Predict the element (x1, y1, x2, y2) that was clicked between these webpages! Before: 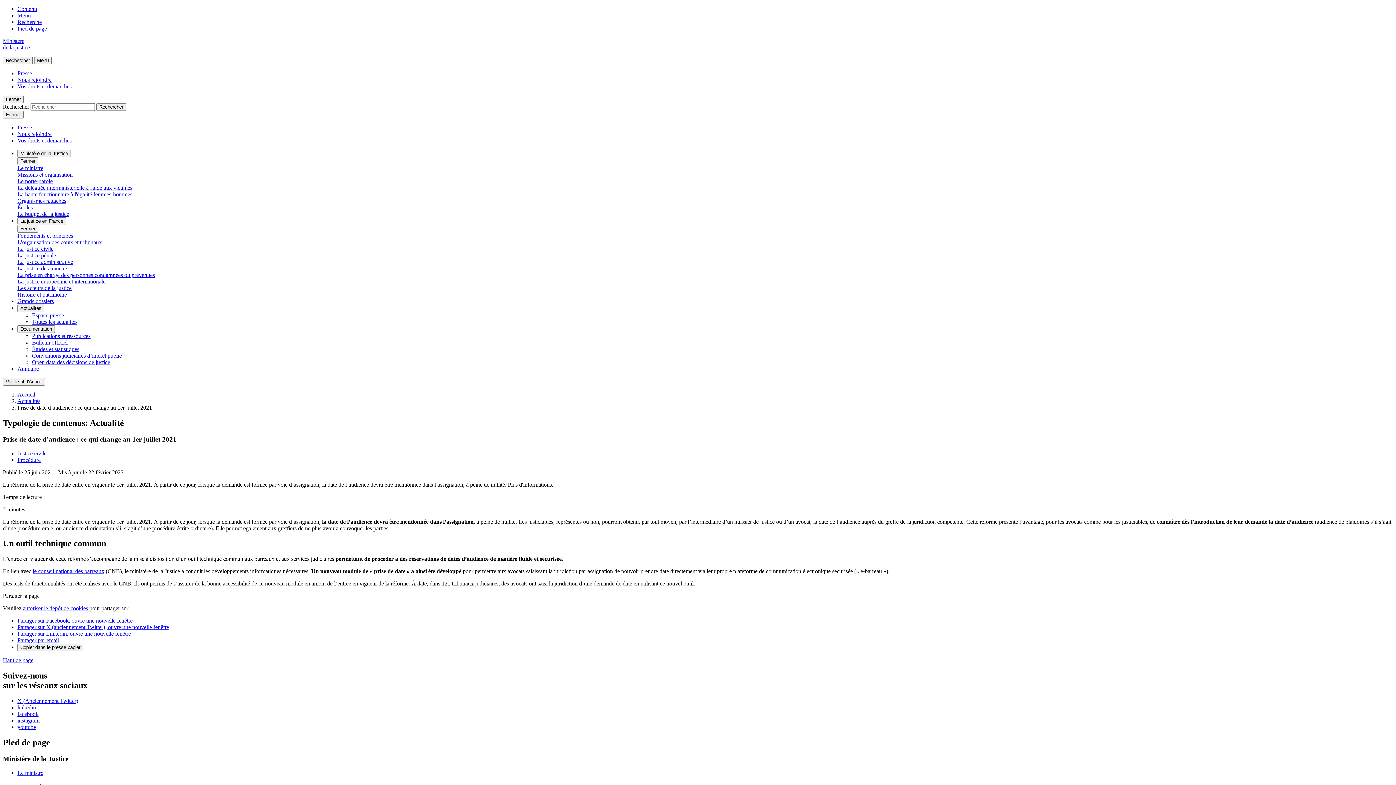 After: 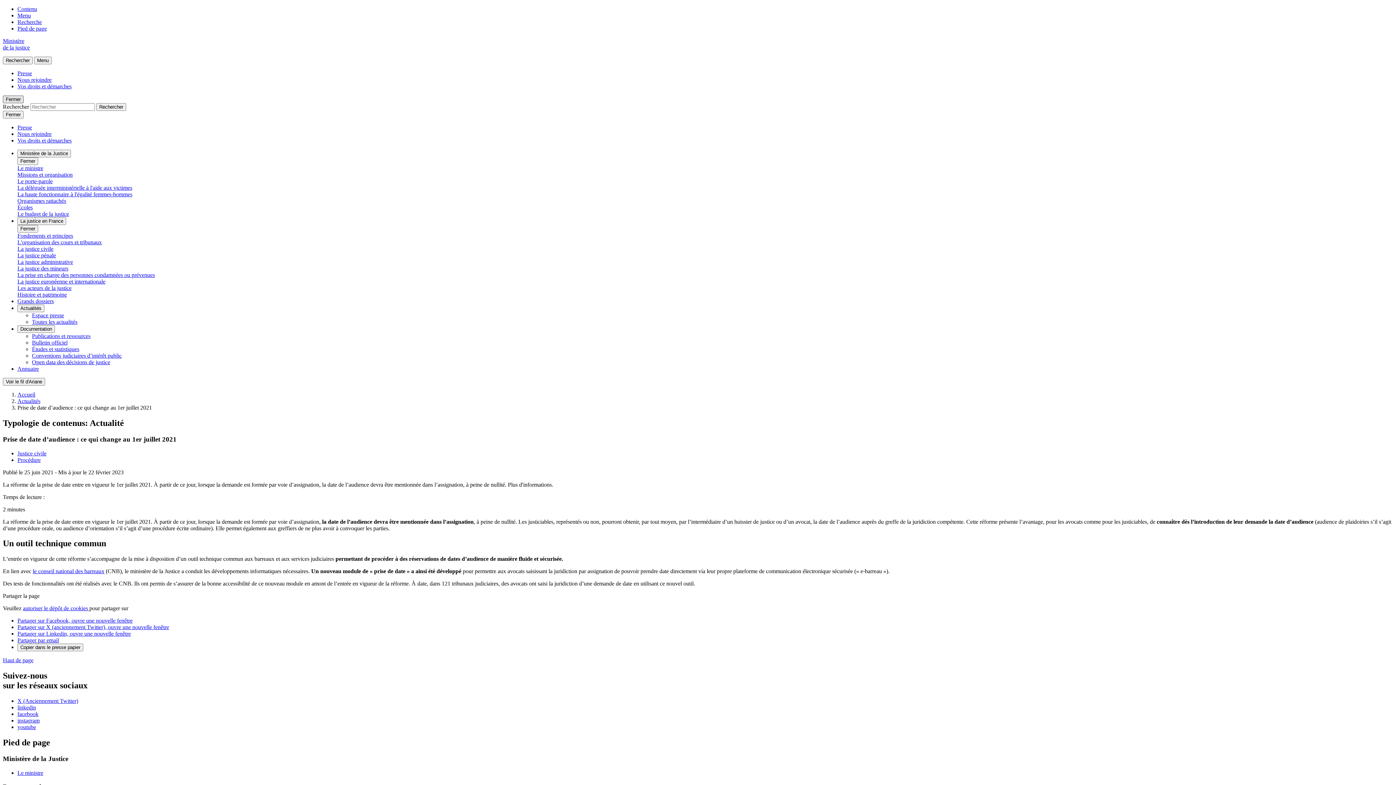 Action: bbox: (2, 95, 23, 103) label: Fermer